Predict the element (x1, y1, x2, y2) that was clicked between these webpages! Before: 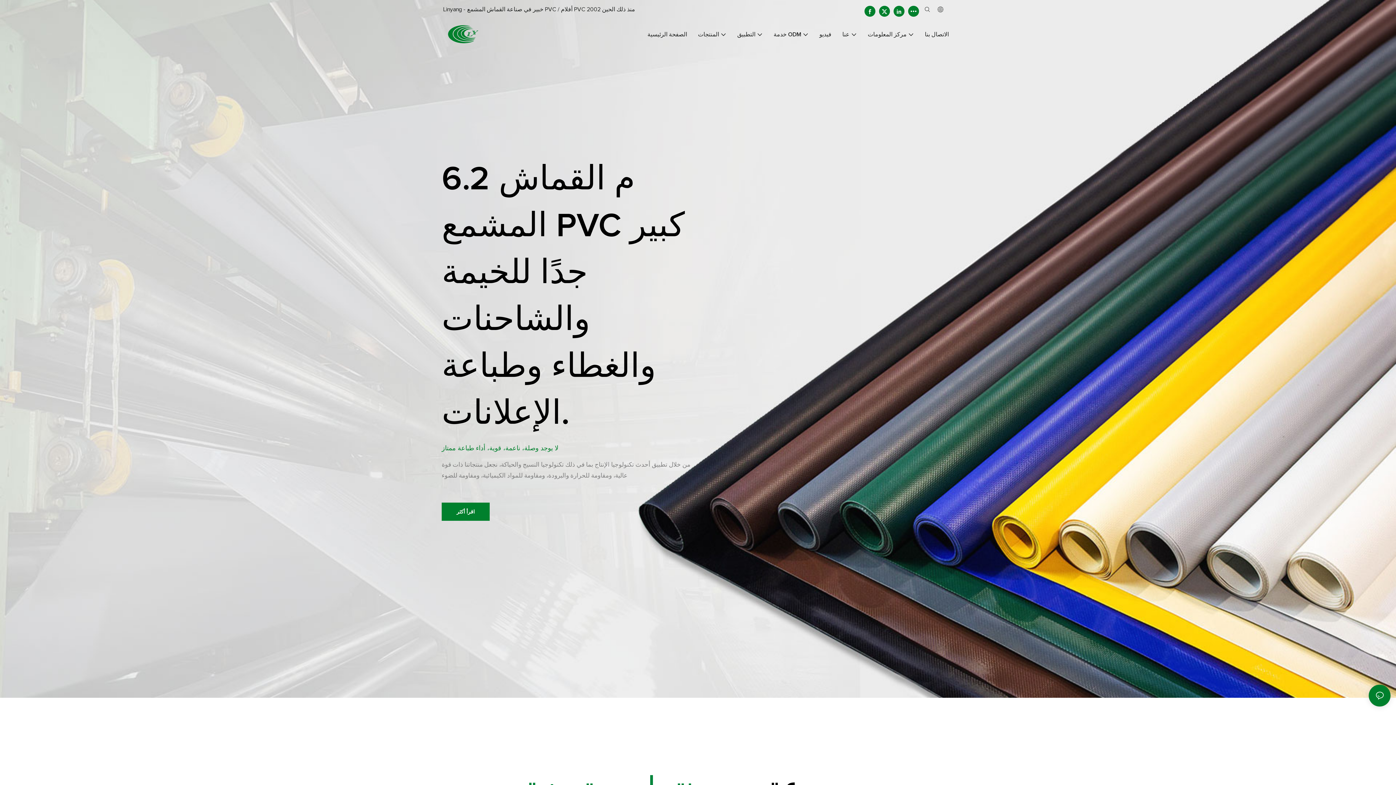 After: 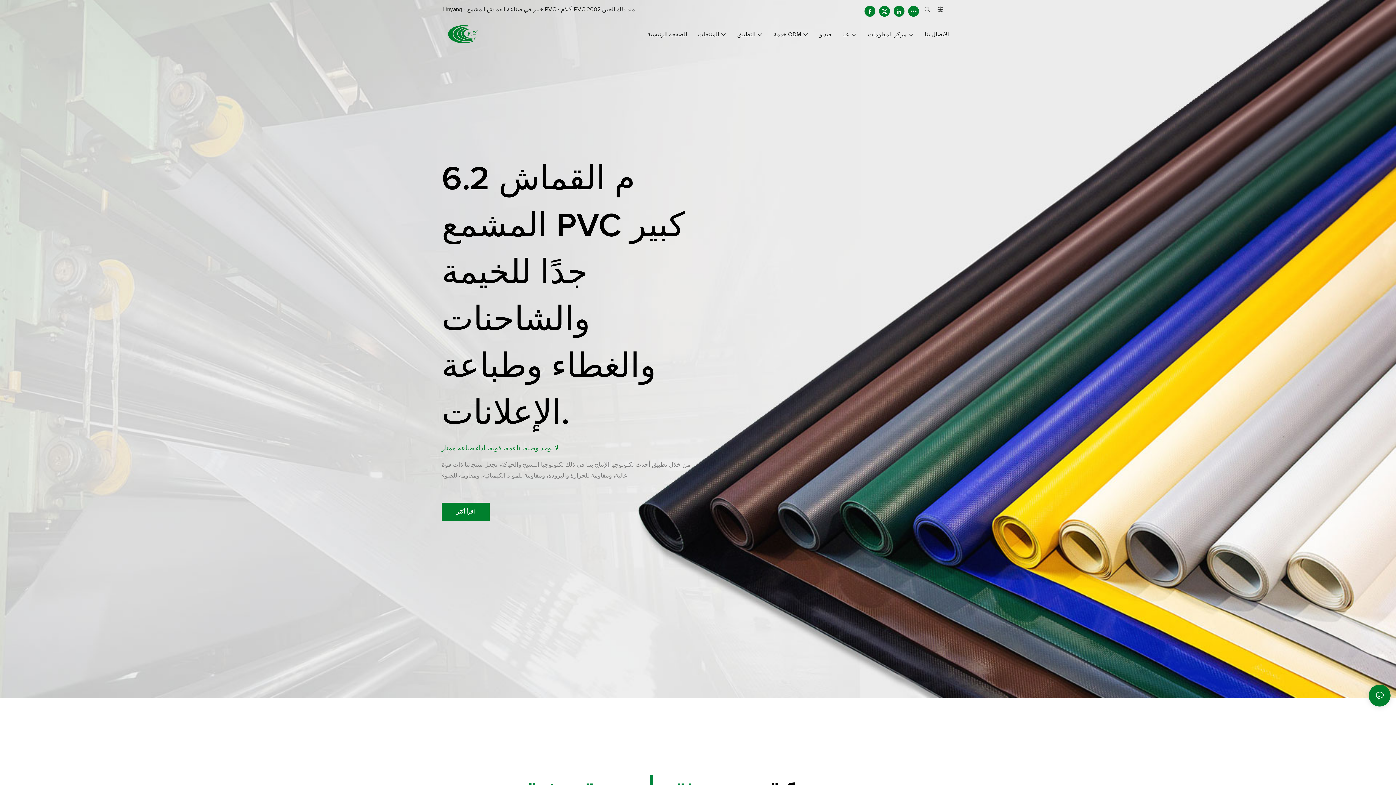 Action: label: الصفحة الرئيسية bbox: (647, 30, 687, 38)